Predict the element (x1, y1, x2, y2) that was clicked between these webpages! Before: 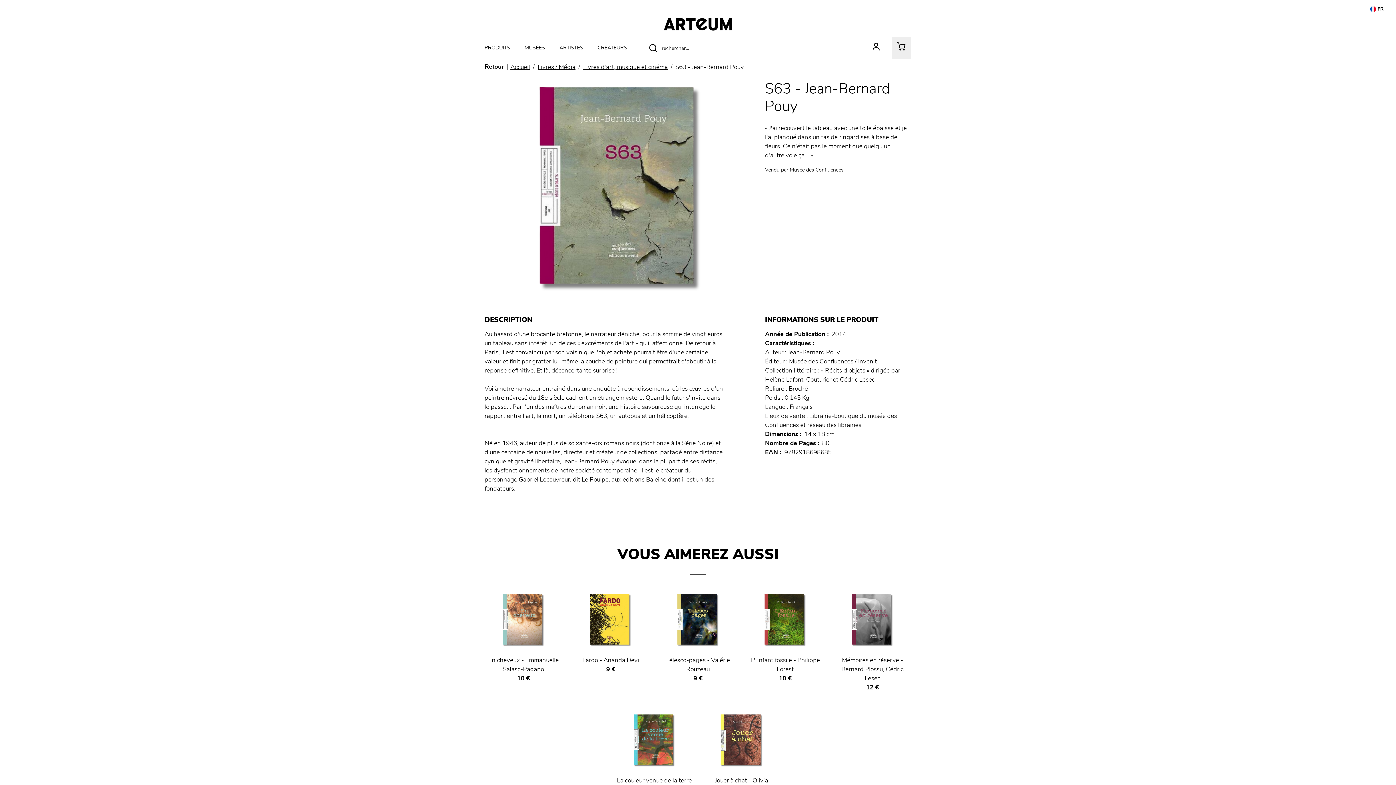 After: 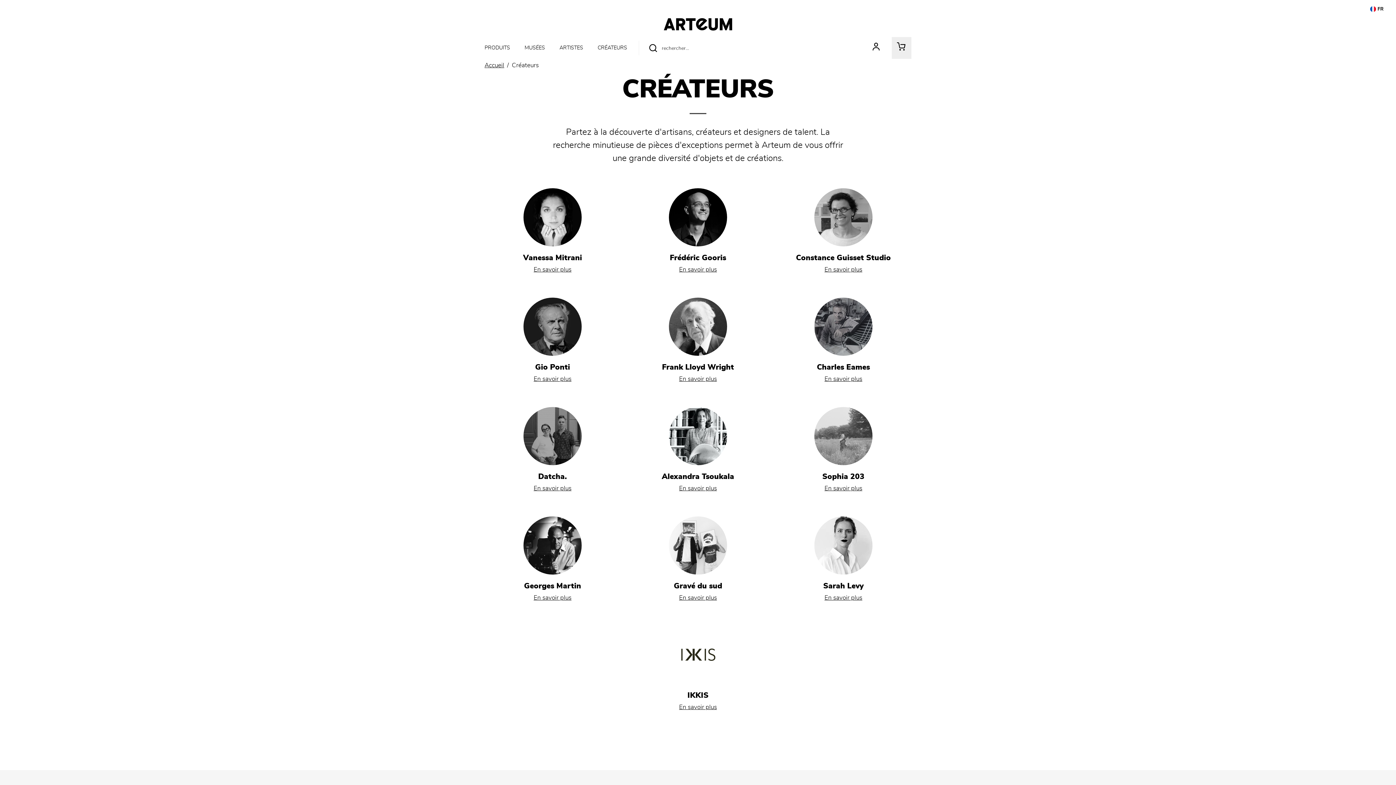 Action: label: CRÉATEURS bbox: (597, 37, 627, 58)